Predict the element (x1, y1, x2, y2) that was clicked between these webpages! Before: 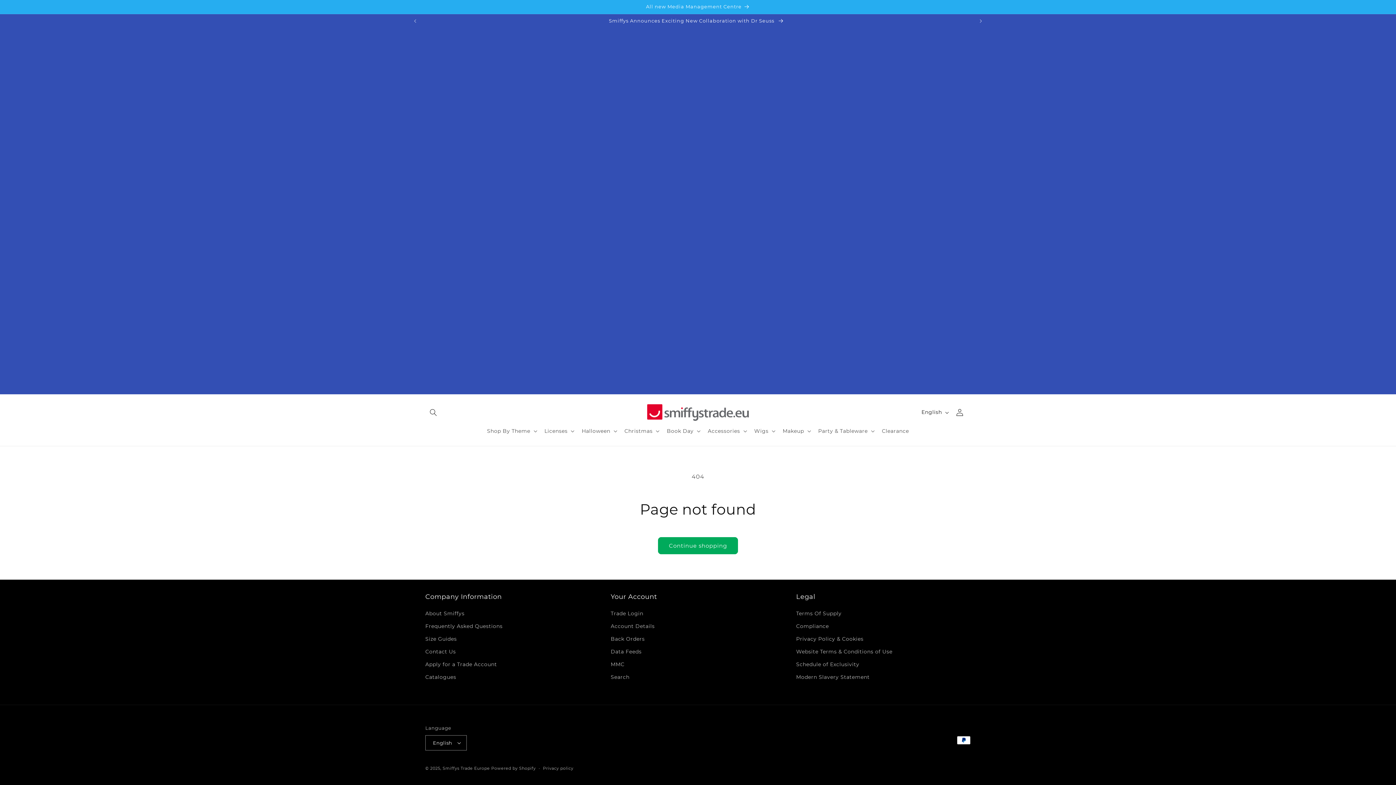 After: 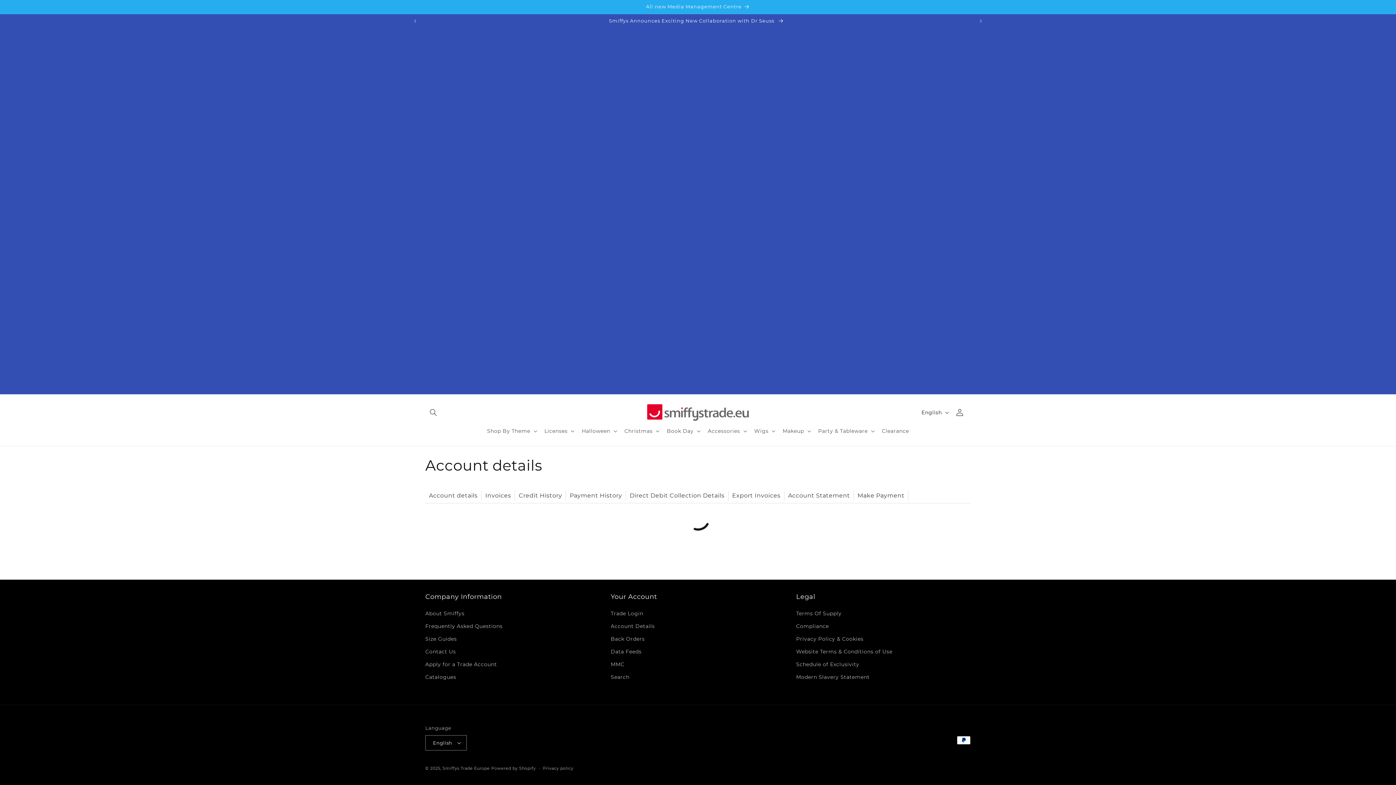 Action: label: Account Details bbox: (610, 620, 654, 633)